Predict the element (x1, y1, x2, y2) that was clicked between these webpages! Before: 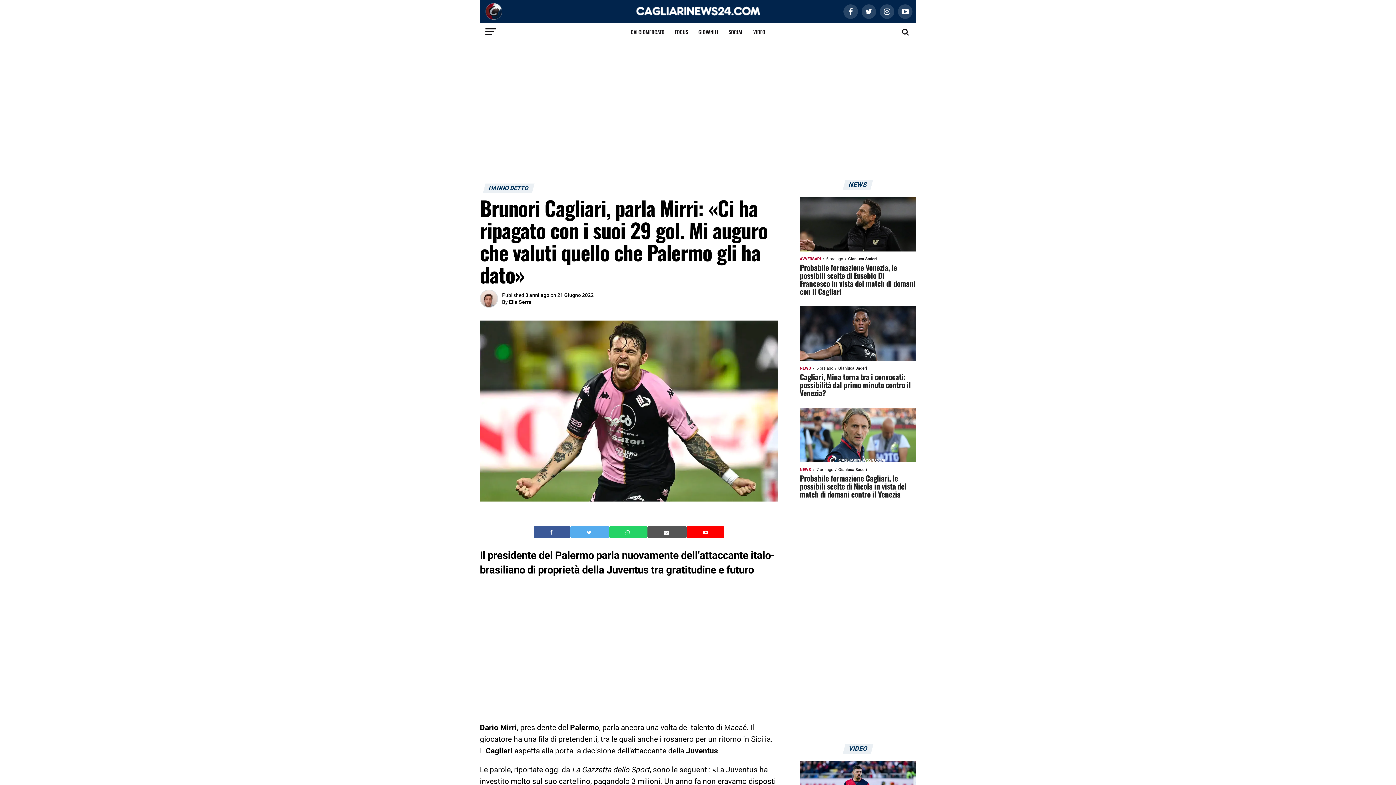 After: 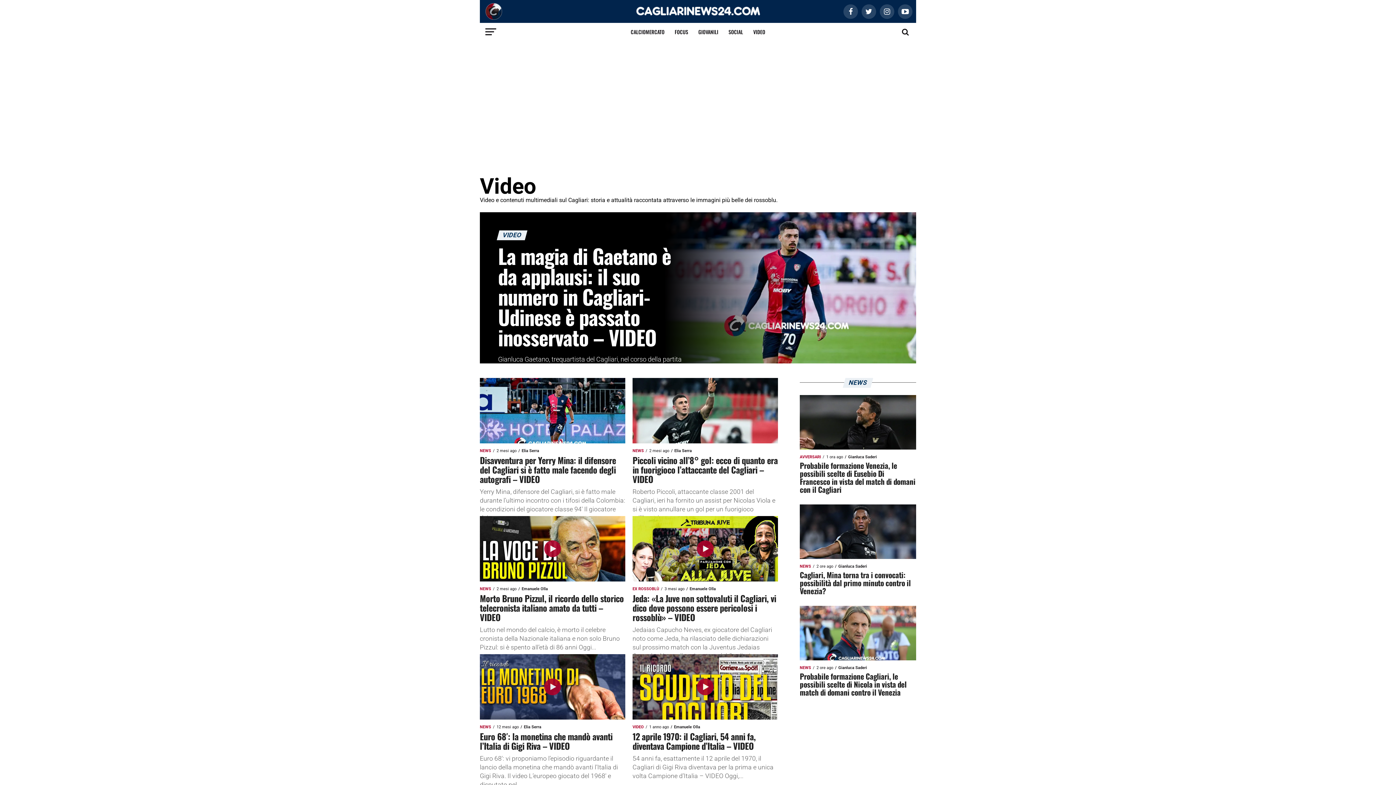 Action: label: VIDEO bbox: (749, 22, 769, 41)